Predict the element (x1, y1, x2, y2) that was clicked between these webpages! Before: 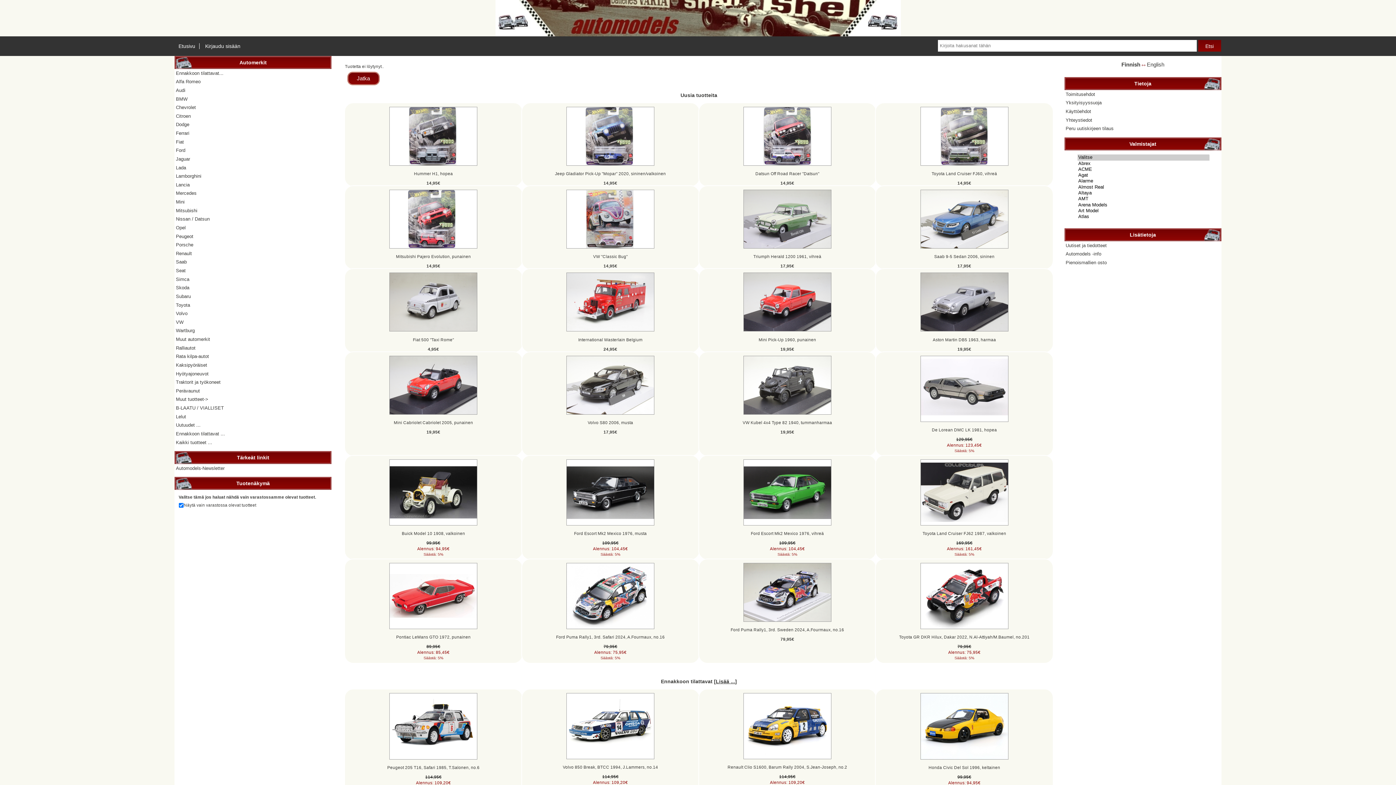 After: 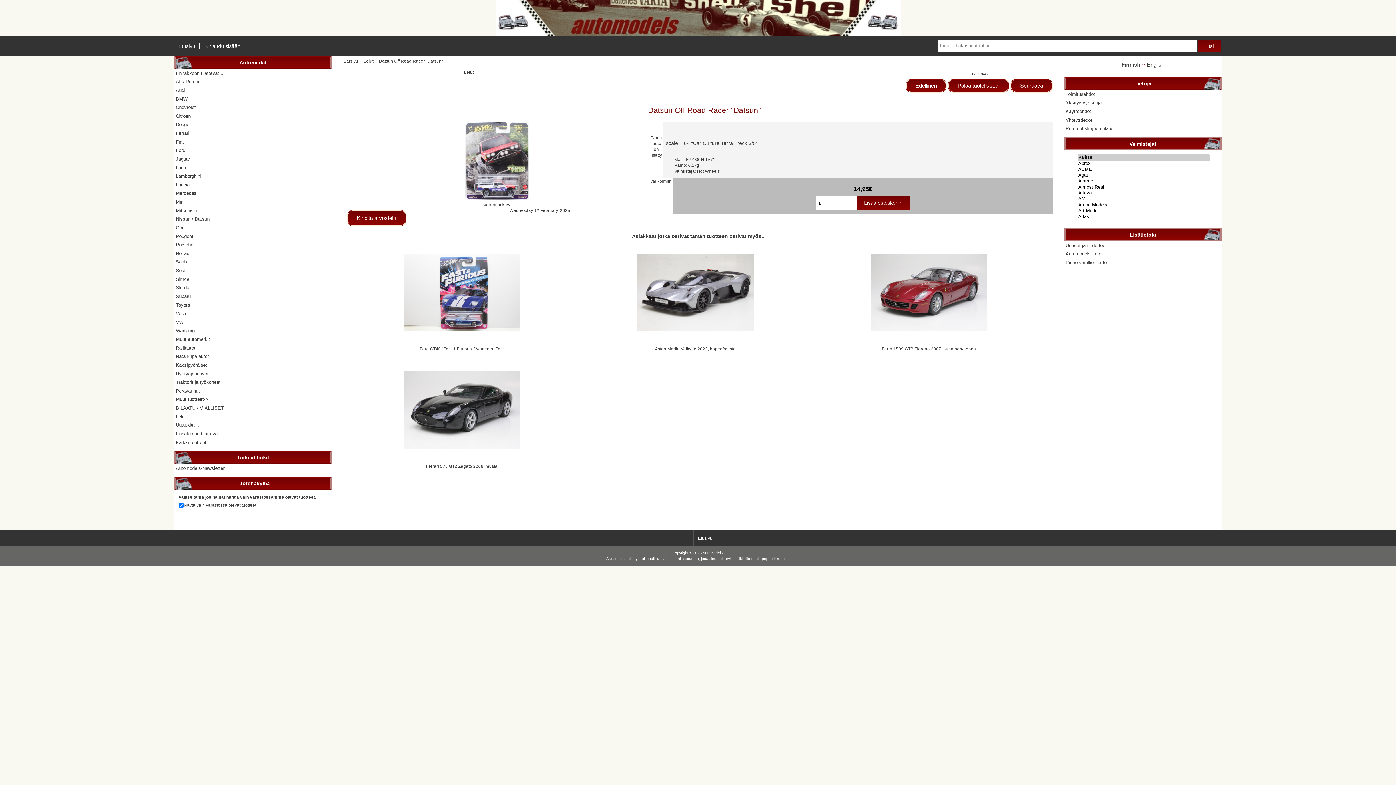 Action: bbox: (707, 106, 867, 167)